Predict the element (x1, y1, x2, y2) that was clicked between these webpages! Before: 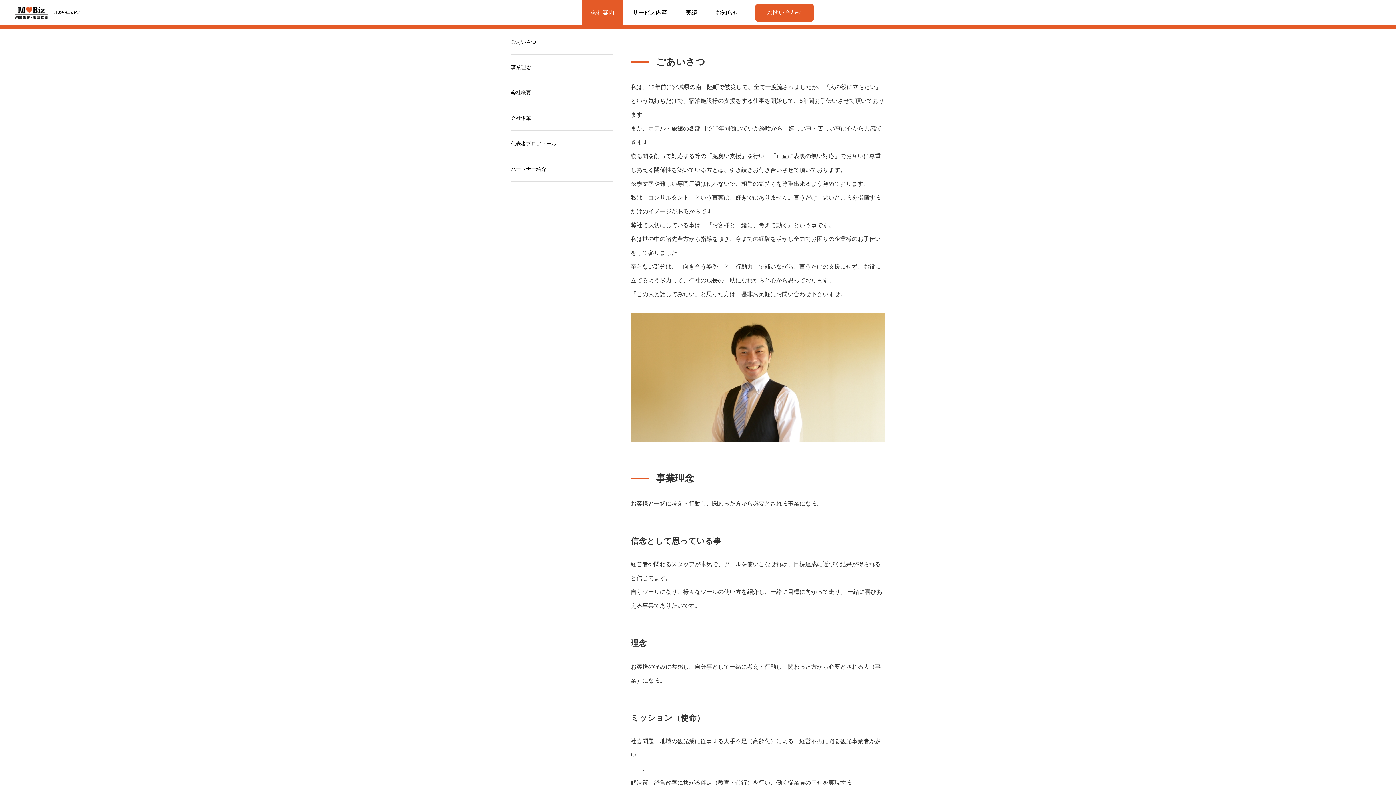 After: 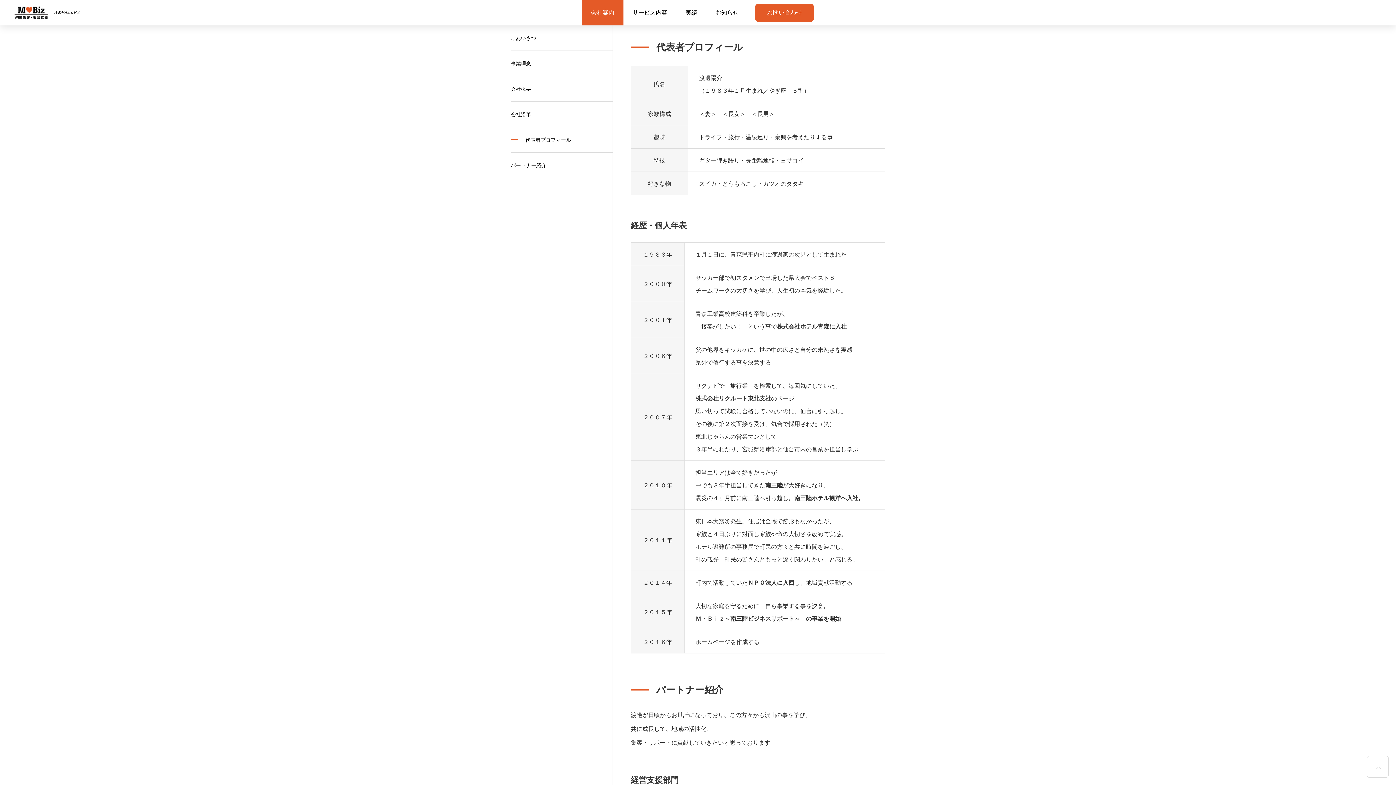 Action: label: 代表者プロフィール bbox: (510, 130, 612, 156)